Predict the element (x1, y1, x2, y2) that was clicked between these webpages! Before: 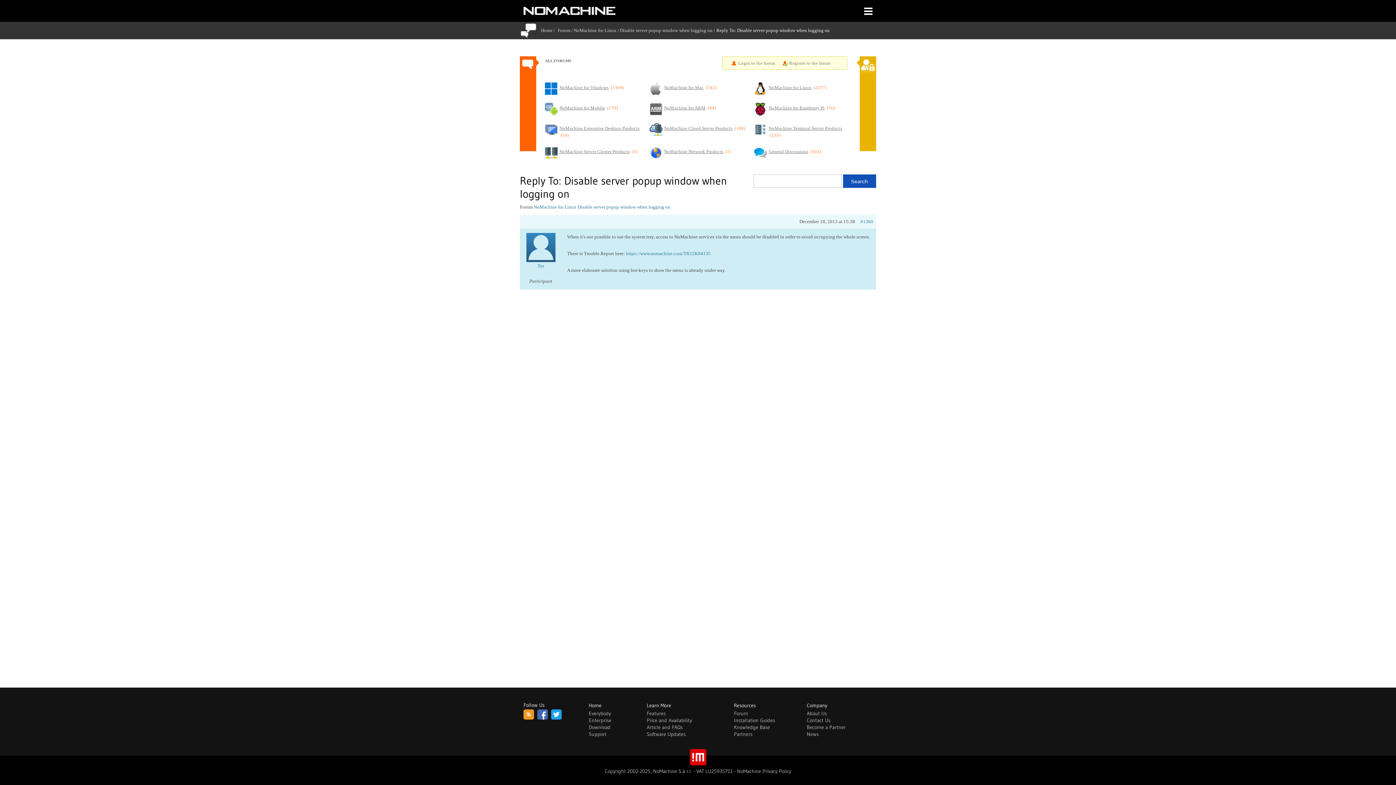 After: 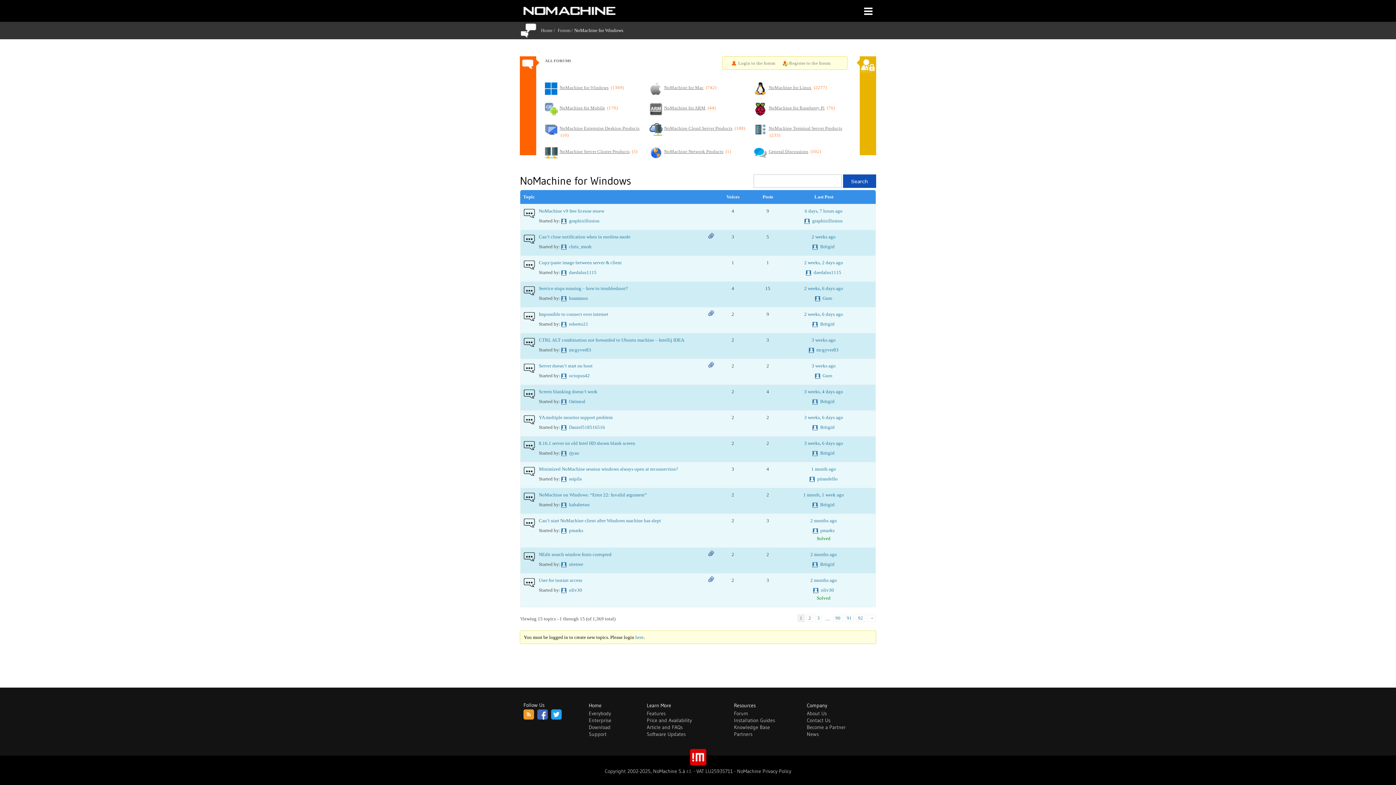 Action: bbox: (545, 82, 557, 95)